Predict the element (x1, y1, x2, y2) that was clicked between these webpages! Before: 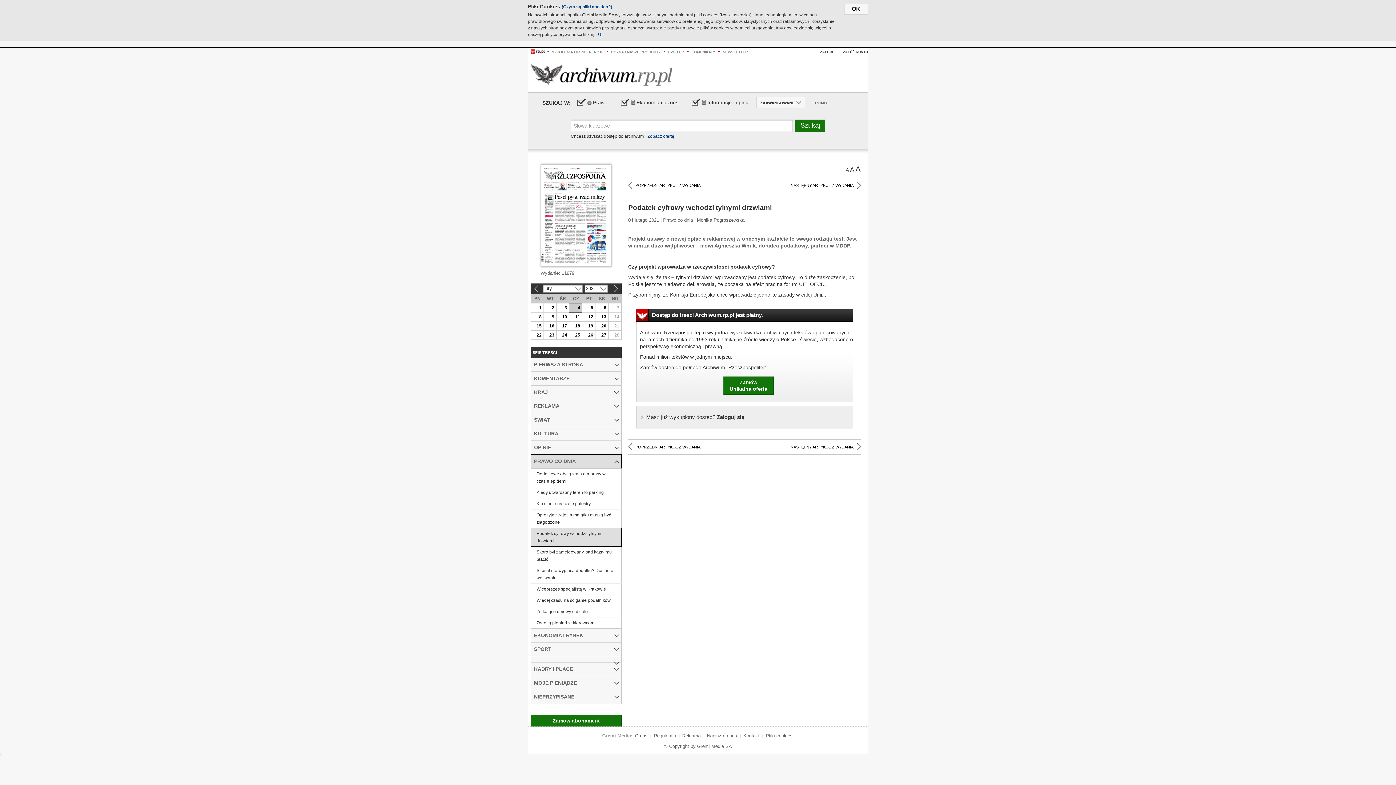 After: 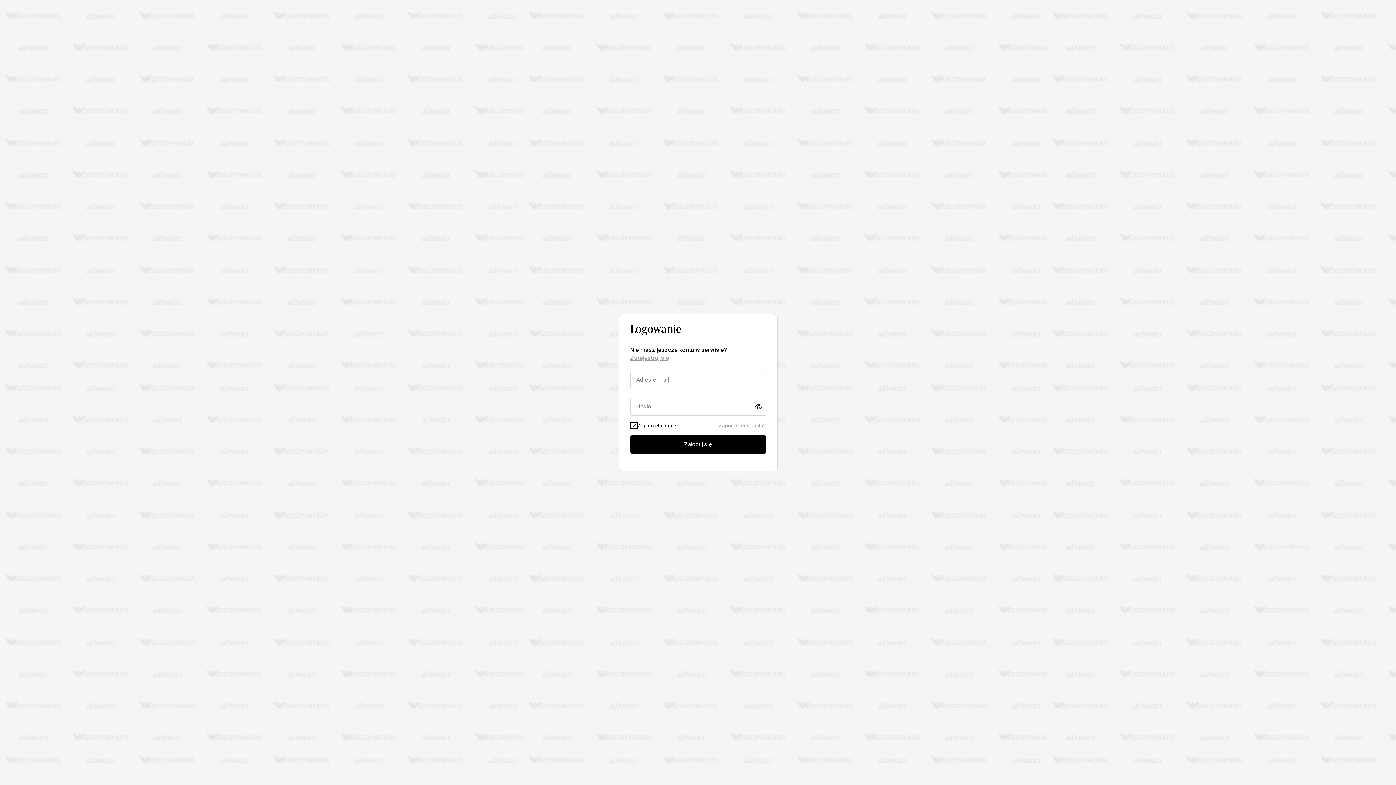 Action: label: Masz już wykupiony dostęp? Zaloguj się bbox: (638, 406, 851, 428)